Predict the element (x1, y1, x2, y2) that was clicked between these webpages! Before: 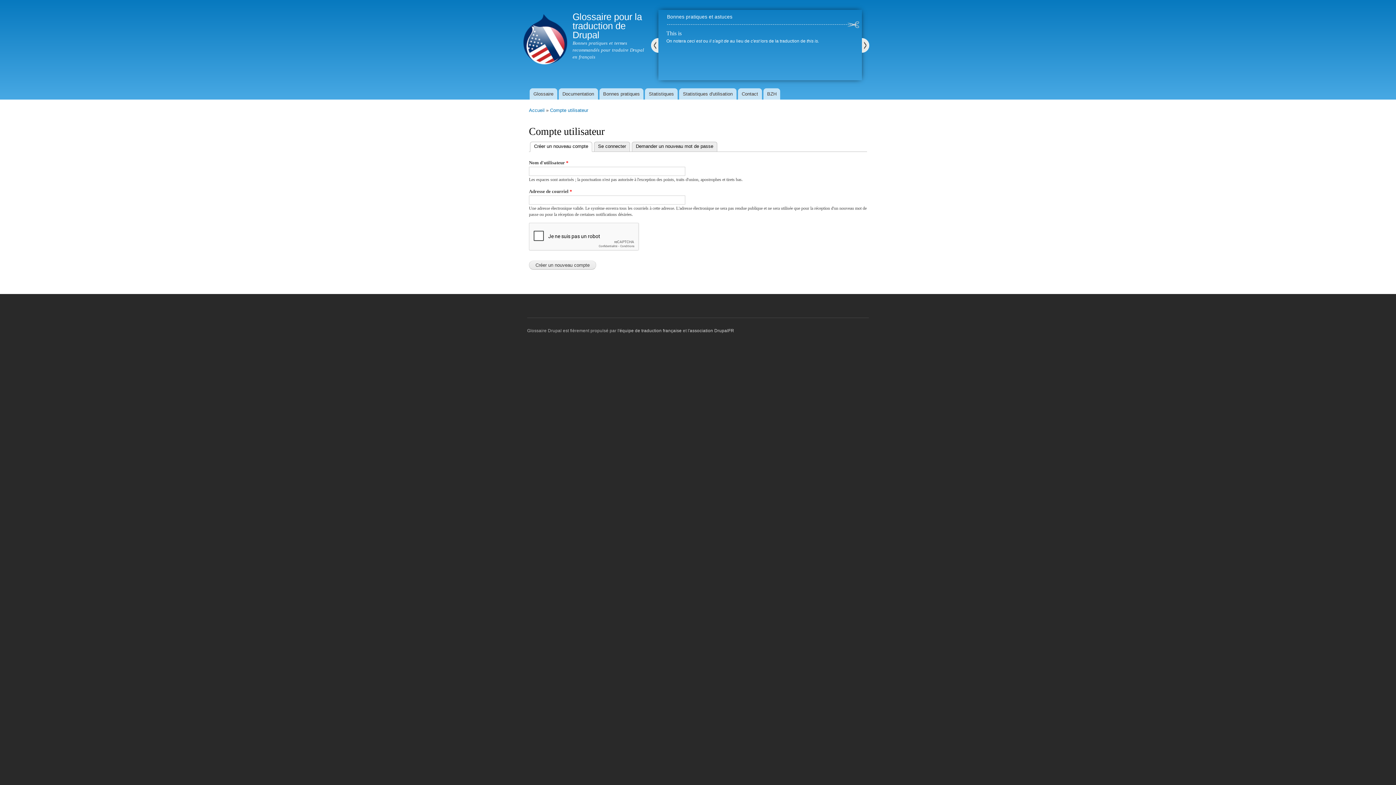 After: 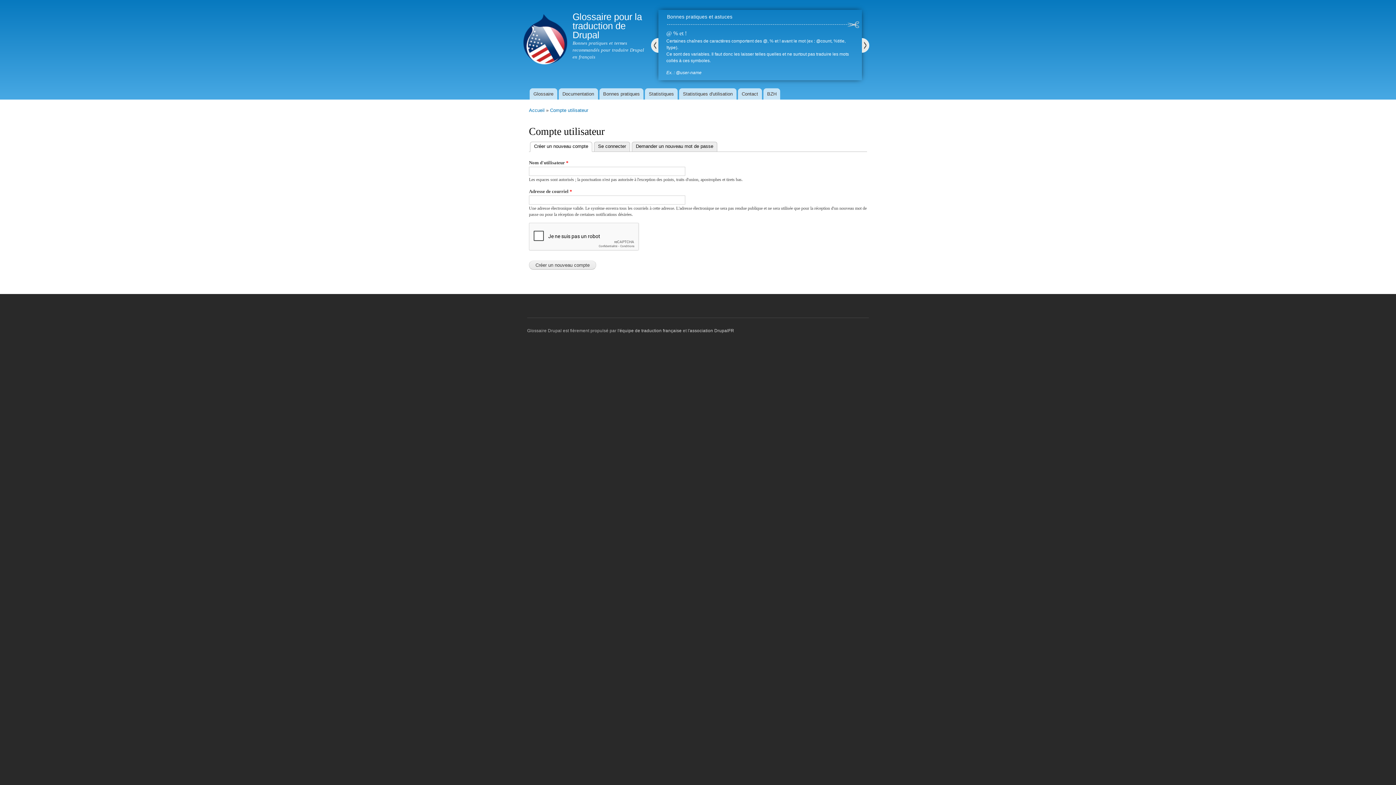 Action: label: Créer un nouveau compte
(onglet actif) bbox: (530, 141, 592, 152)